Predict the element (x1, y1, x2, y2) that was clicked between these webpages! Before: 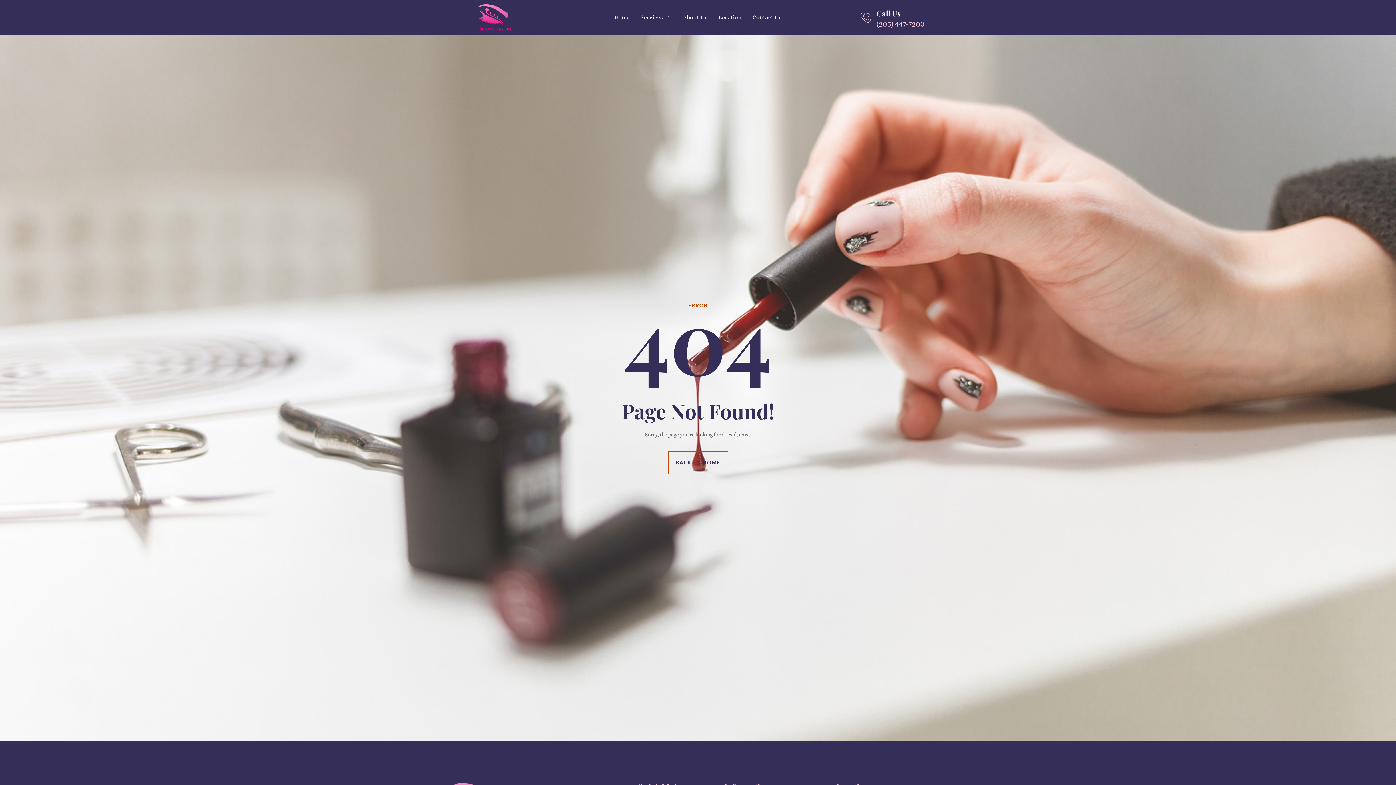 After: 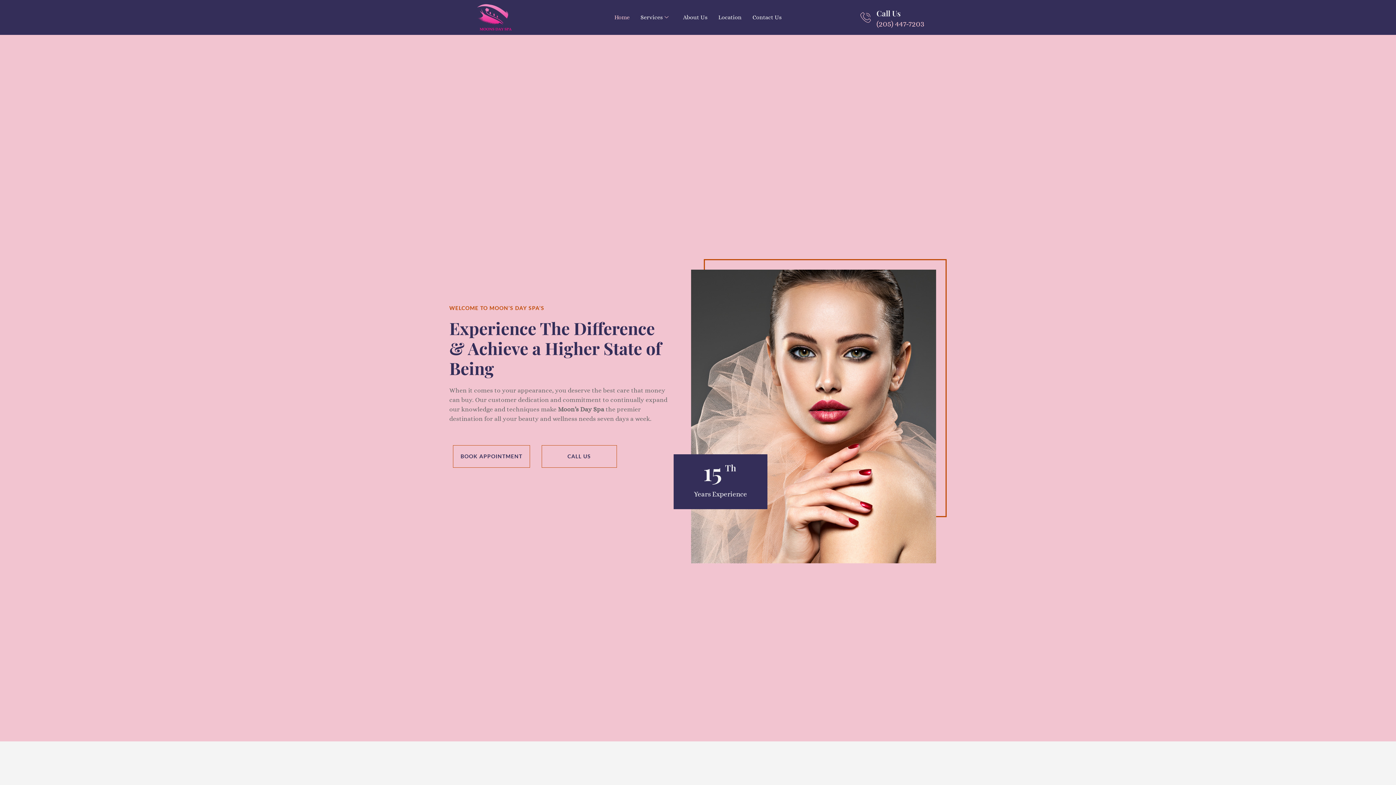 Action: bbox: (609, 8, 635, 26) label: Home